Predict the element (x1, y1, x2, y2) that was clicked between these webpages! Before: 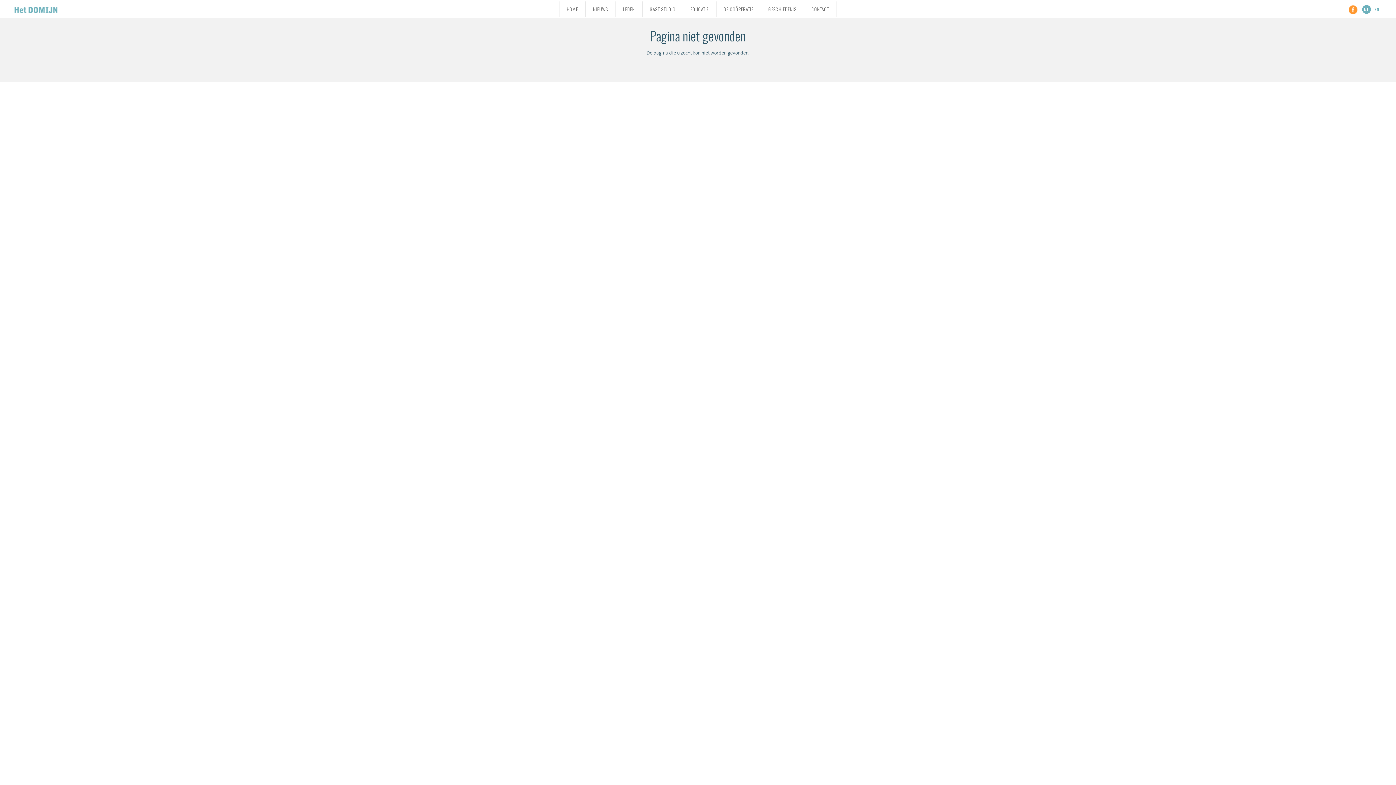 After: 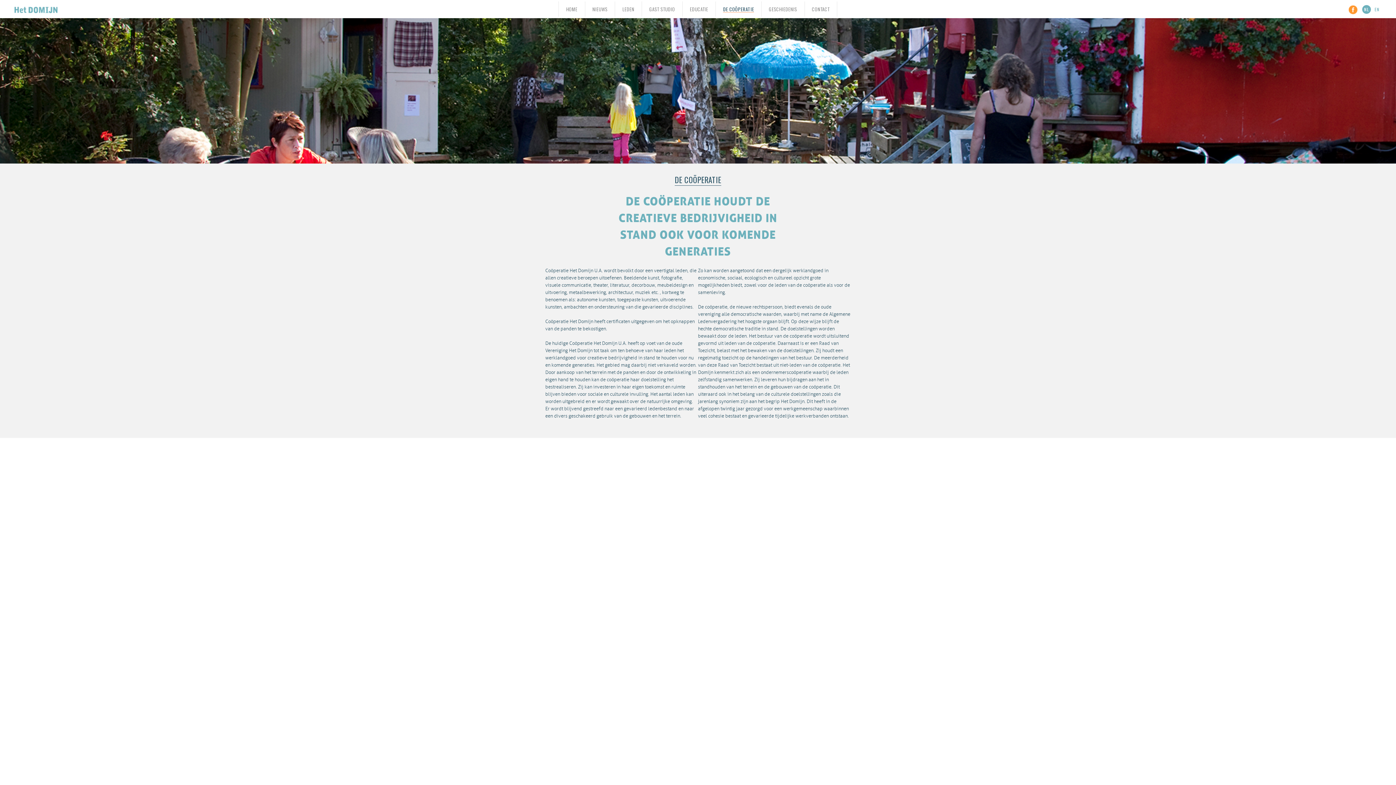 Action: bbox: (723, 6, 753, 12) label: DE COÖPERATIE